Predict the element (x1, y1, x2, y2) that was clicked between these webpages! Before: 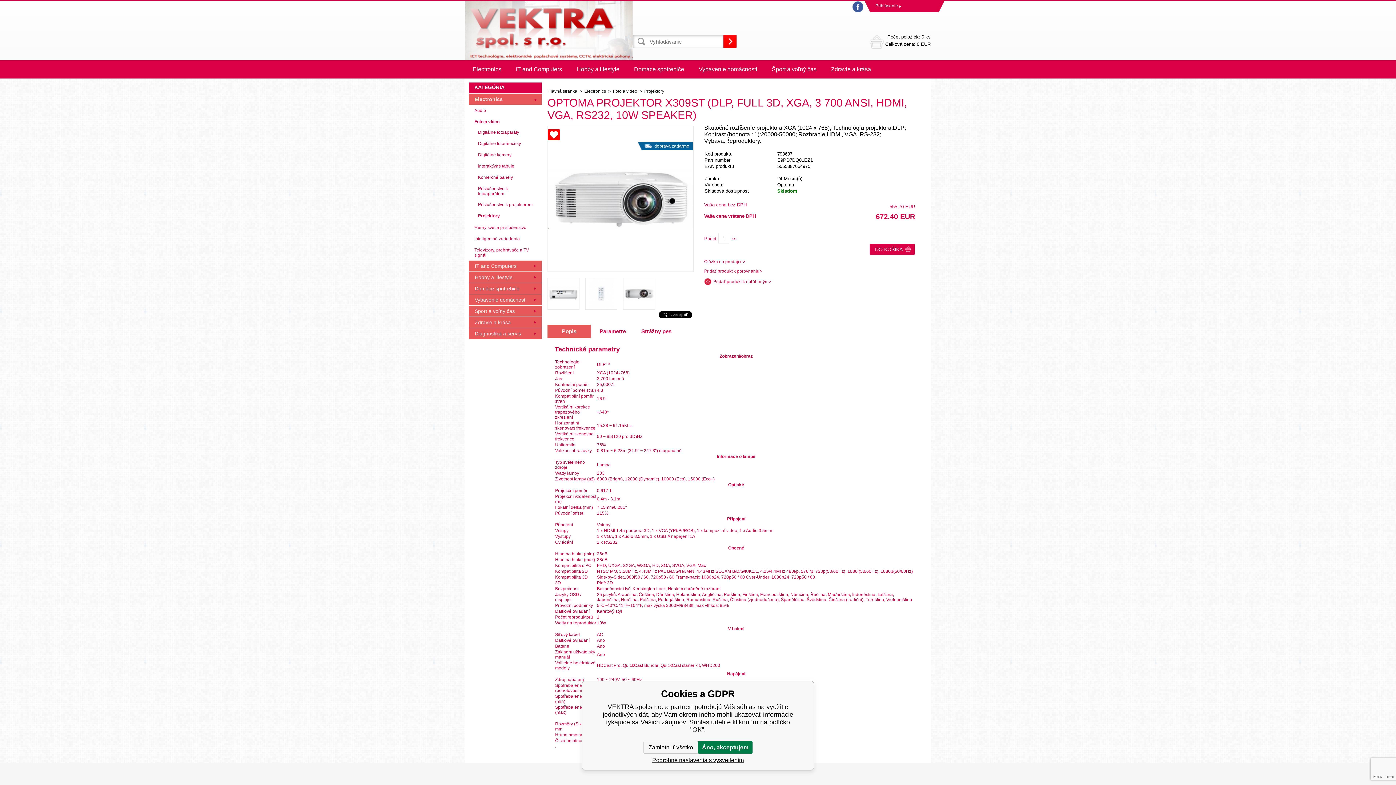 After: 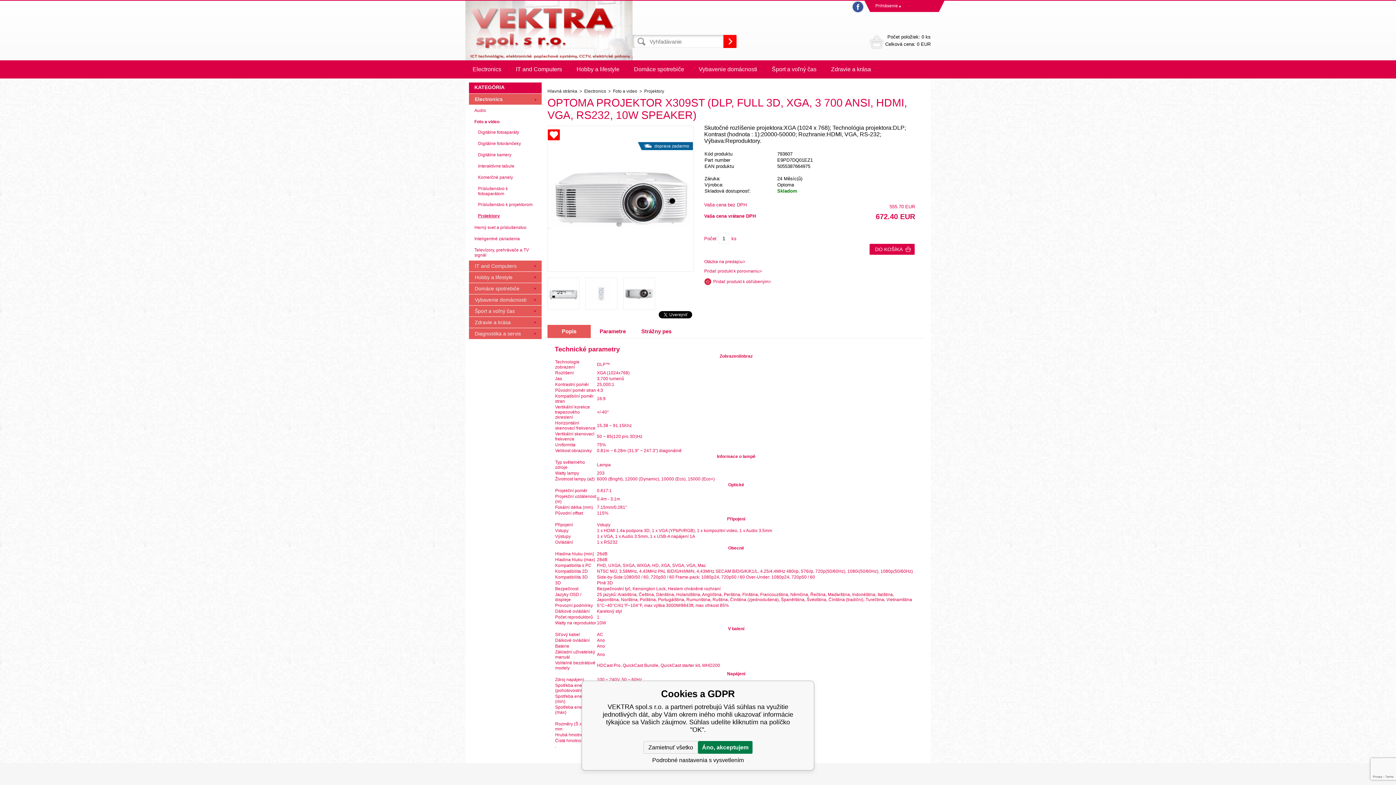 Action: label: Podrobné nastavenia s vysvetlením bbox: (600, 754, 796, 766)